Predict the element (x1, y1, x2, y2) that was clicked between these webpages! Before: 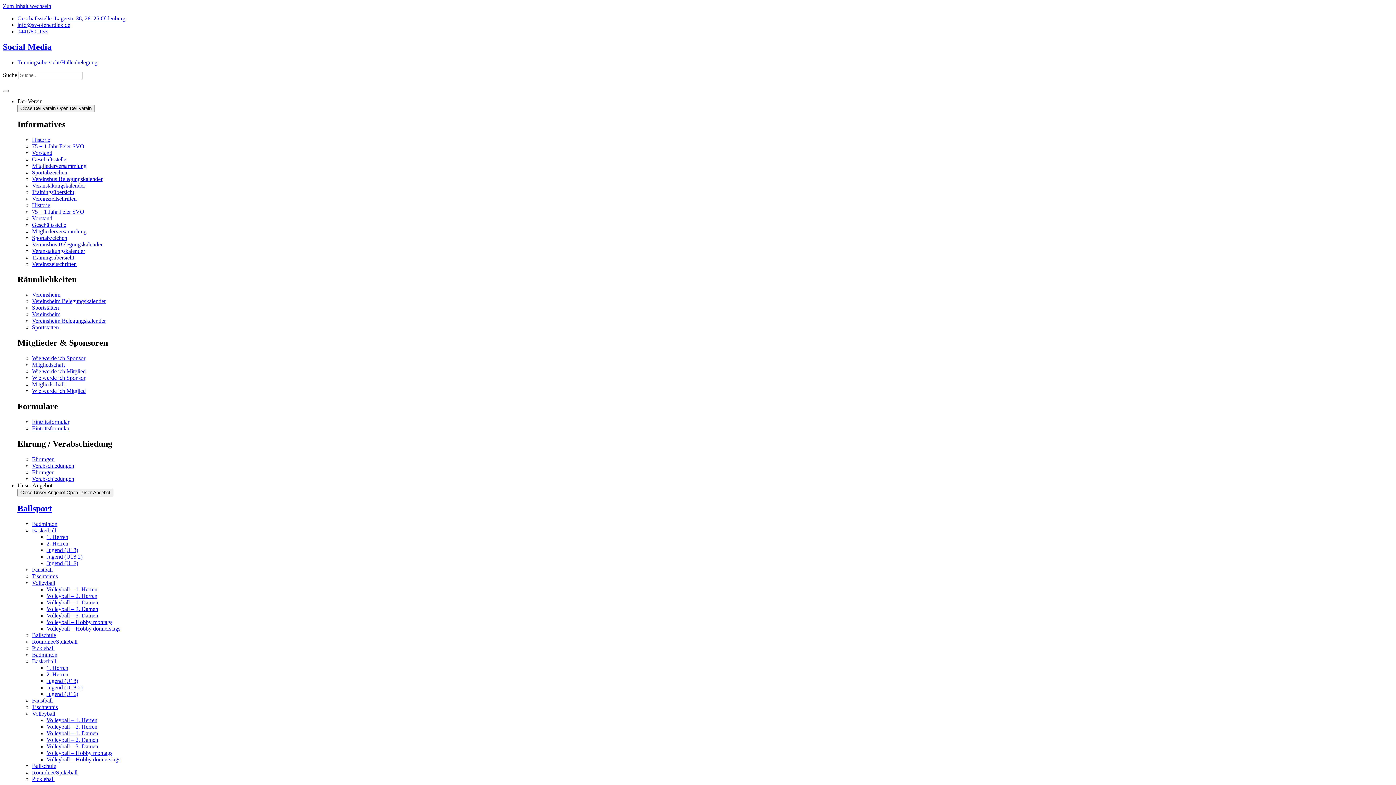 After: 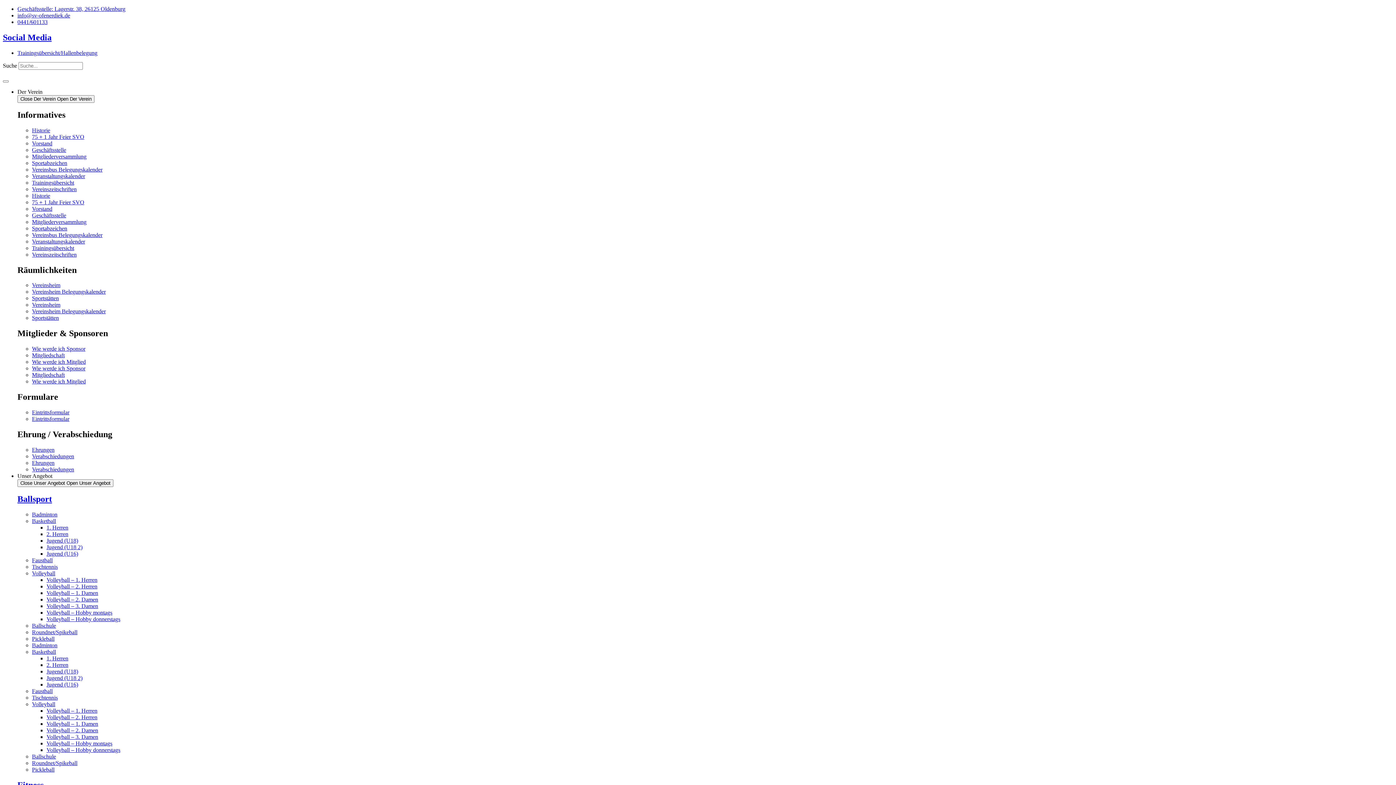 Action: bbox: (46, 599, 98, 605) label: Volleyball – 1. Damen